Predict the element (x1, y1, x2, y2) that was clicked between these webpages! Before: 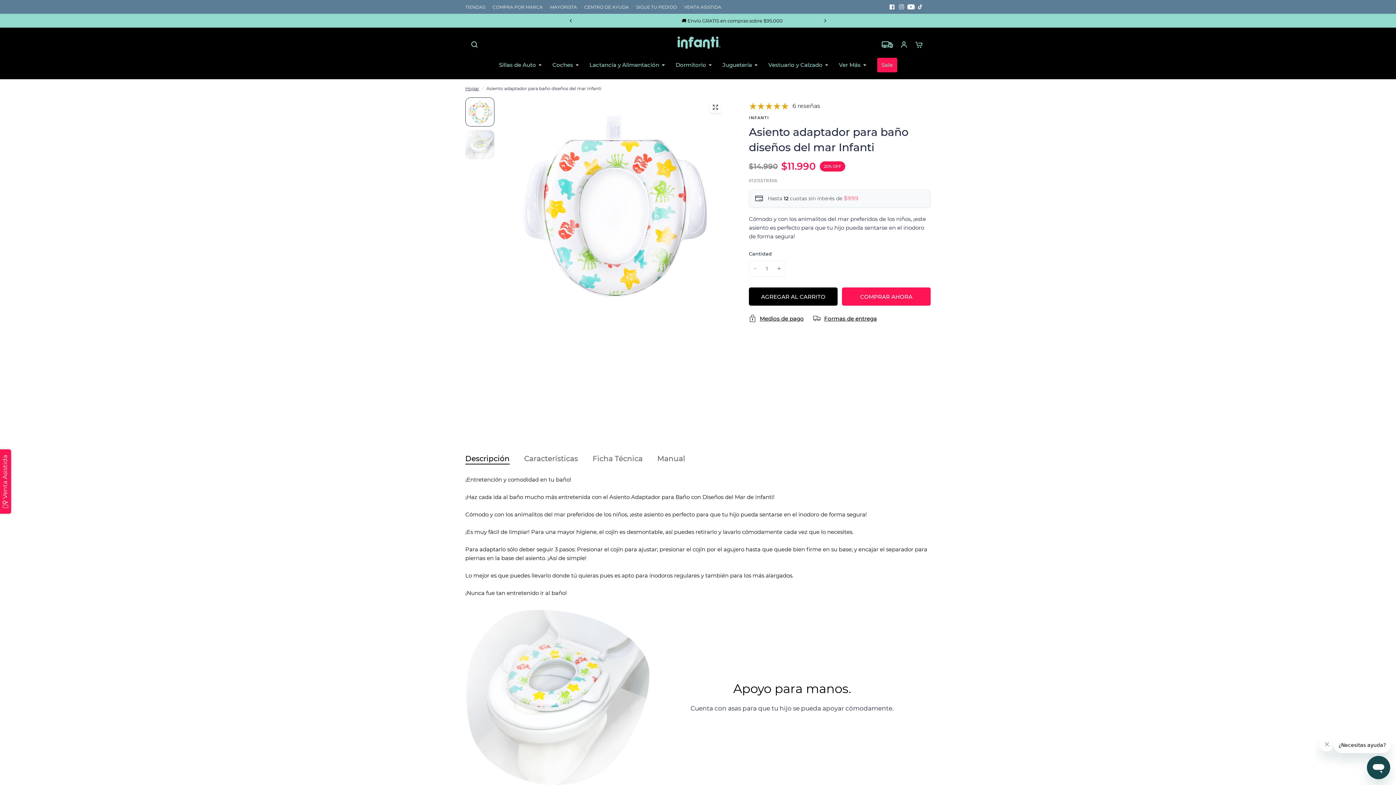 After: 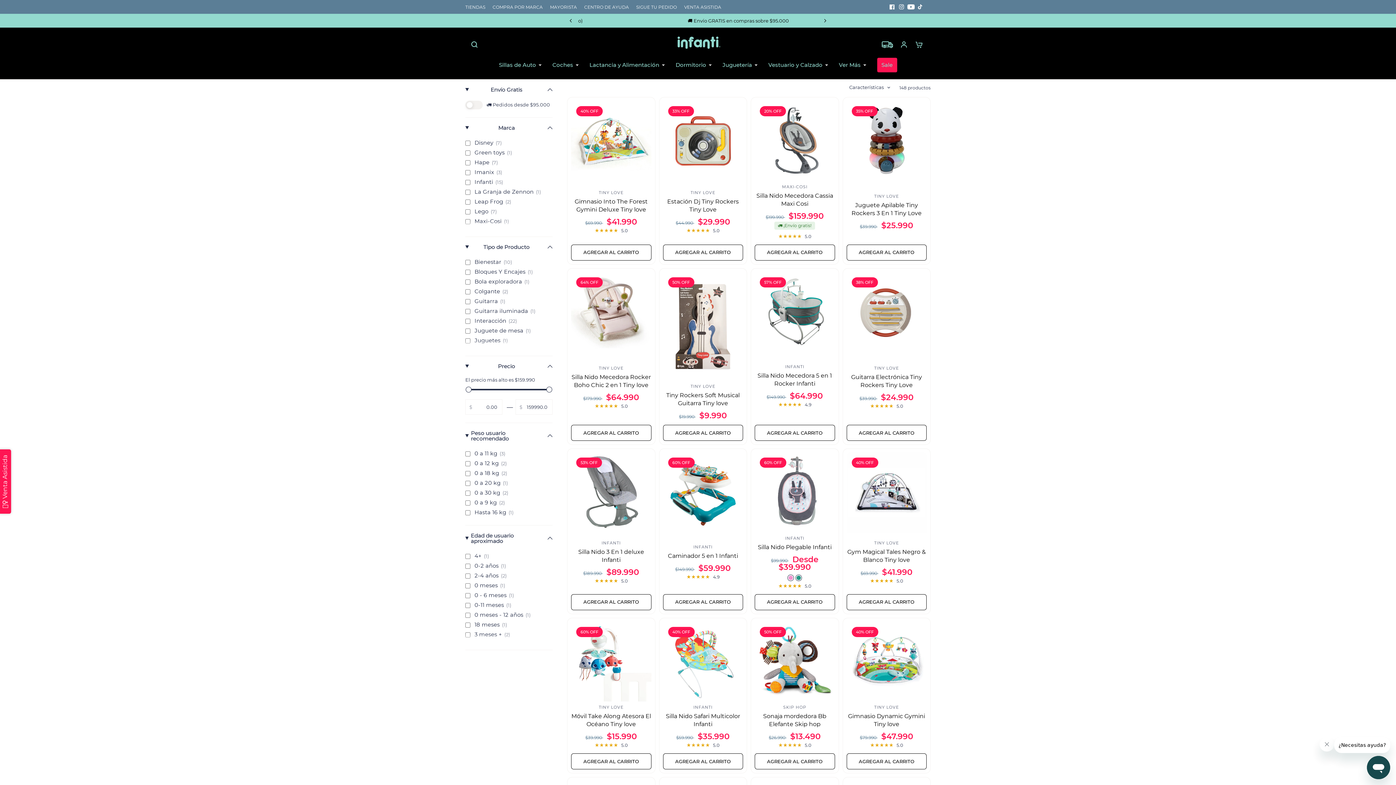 Action: label: Juguetería bbox: (722, 60, 757, 69)